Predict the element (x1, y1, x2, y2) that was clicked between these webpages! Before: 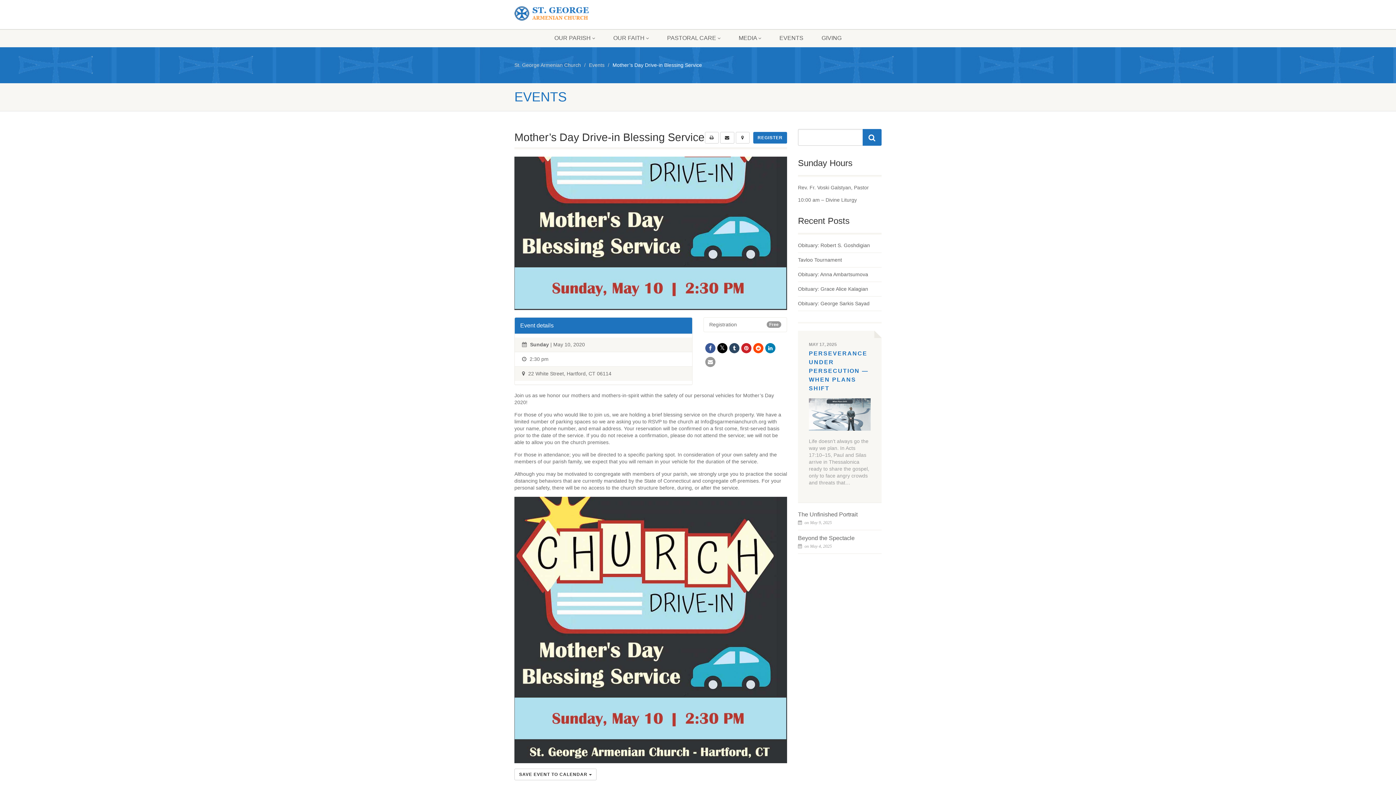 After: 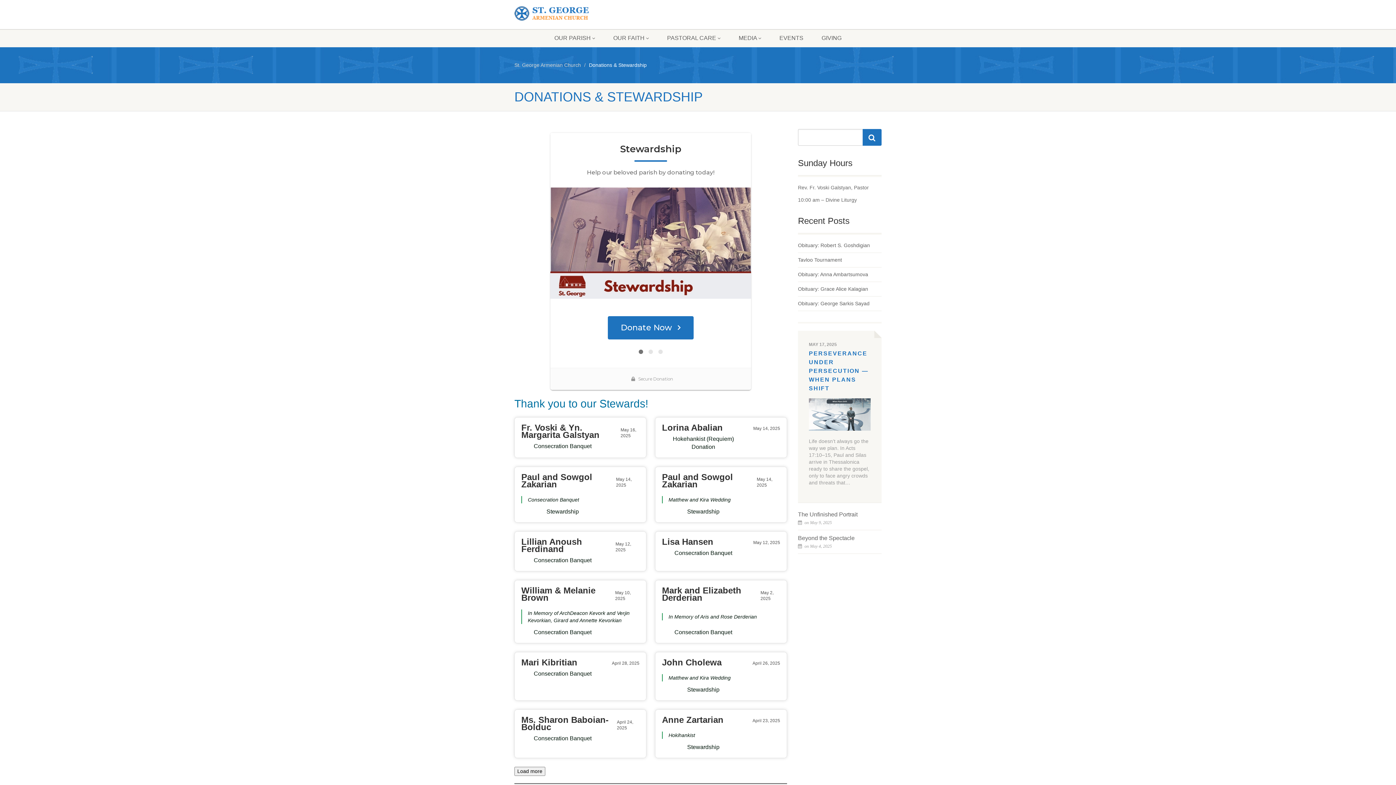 Action: label: GIVING bbox: (812, 29, 850, 47)